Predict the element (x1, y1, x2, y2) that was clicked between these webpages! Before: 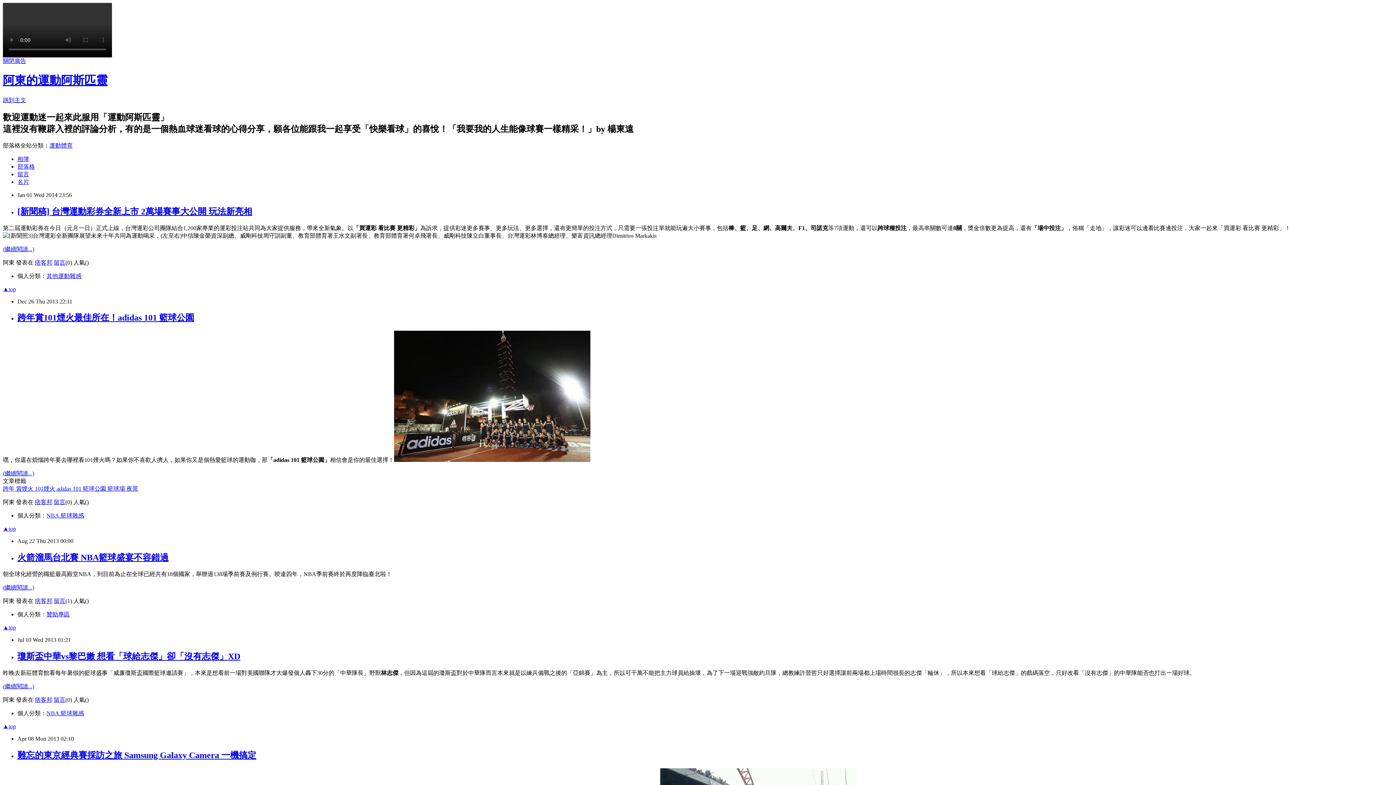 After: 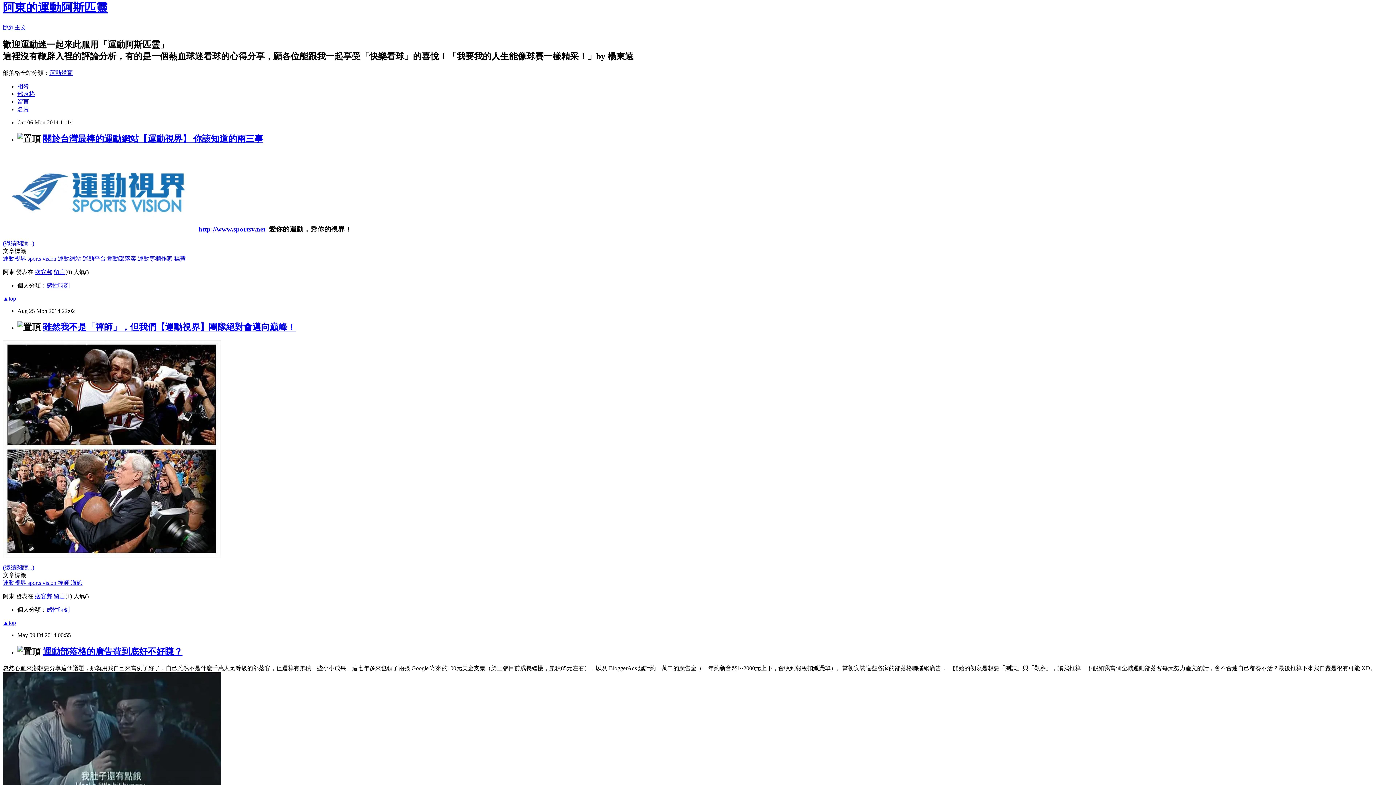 Action: label: ▲top bbox: (2, 286, 16, 292)